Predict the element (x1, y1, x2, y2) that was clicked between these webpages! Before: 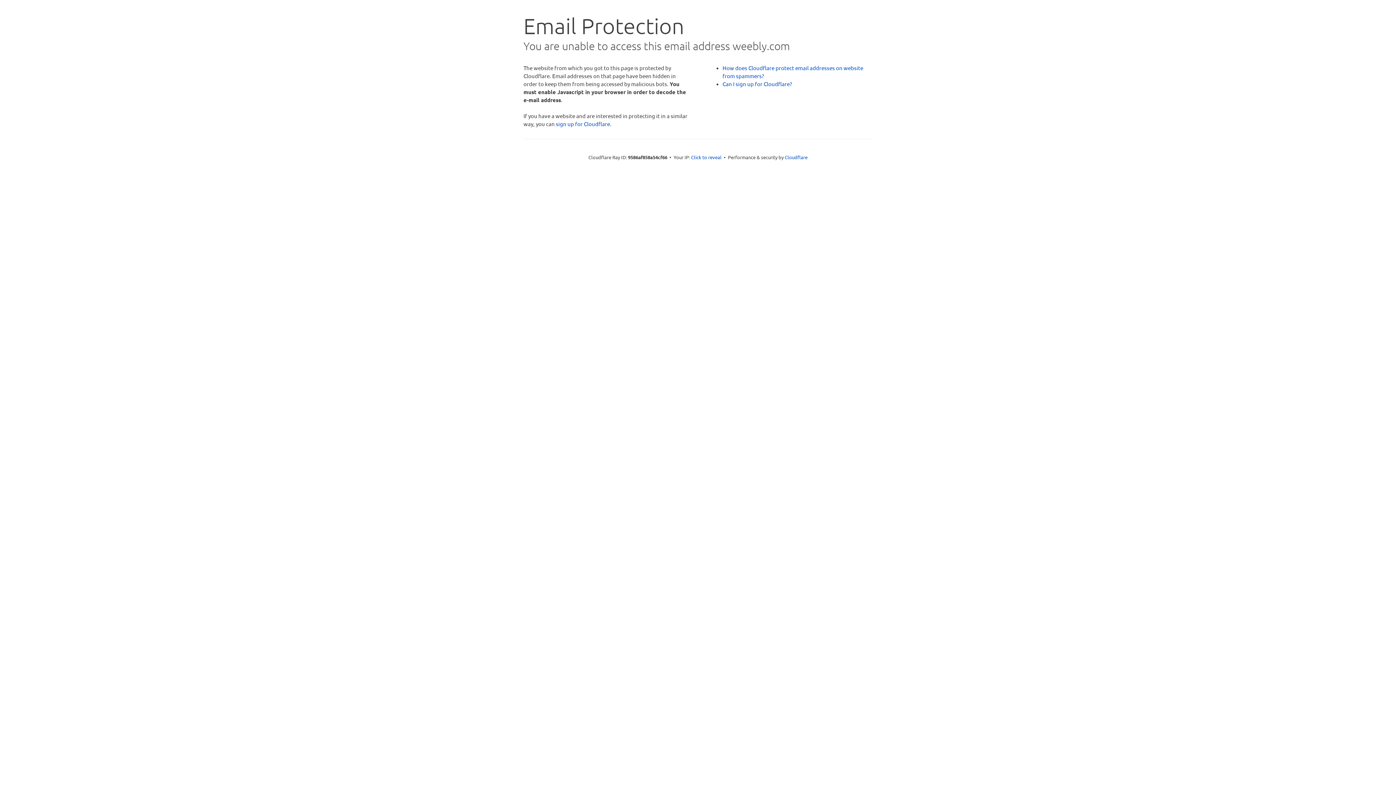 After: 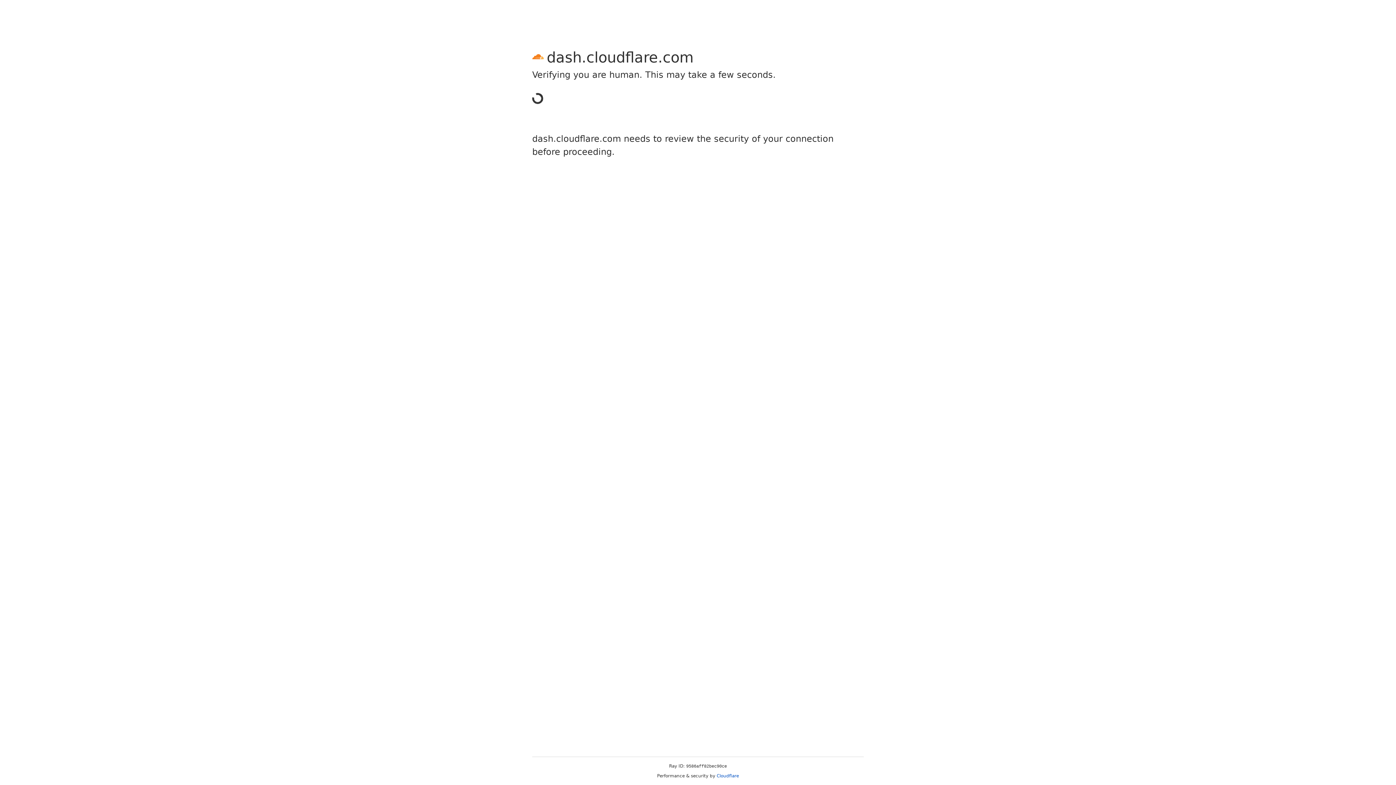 Action: label: sign up for Cloudflare bbox: (556, 120, 610, 127)